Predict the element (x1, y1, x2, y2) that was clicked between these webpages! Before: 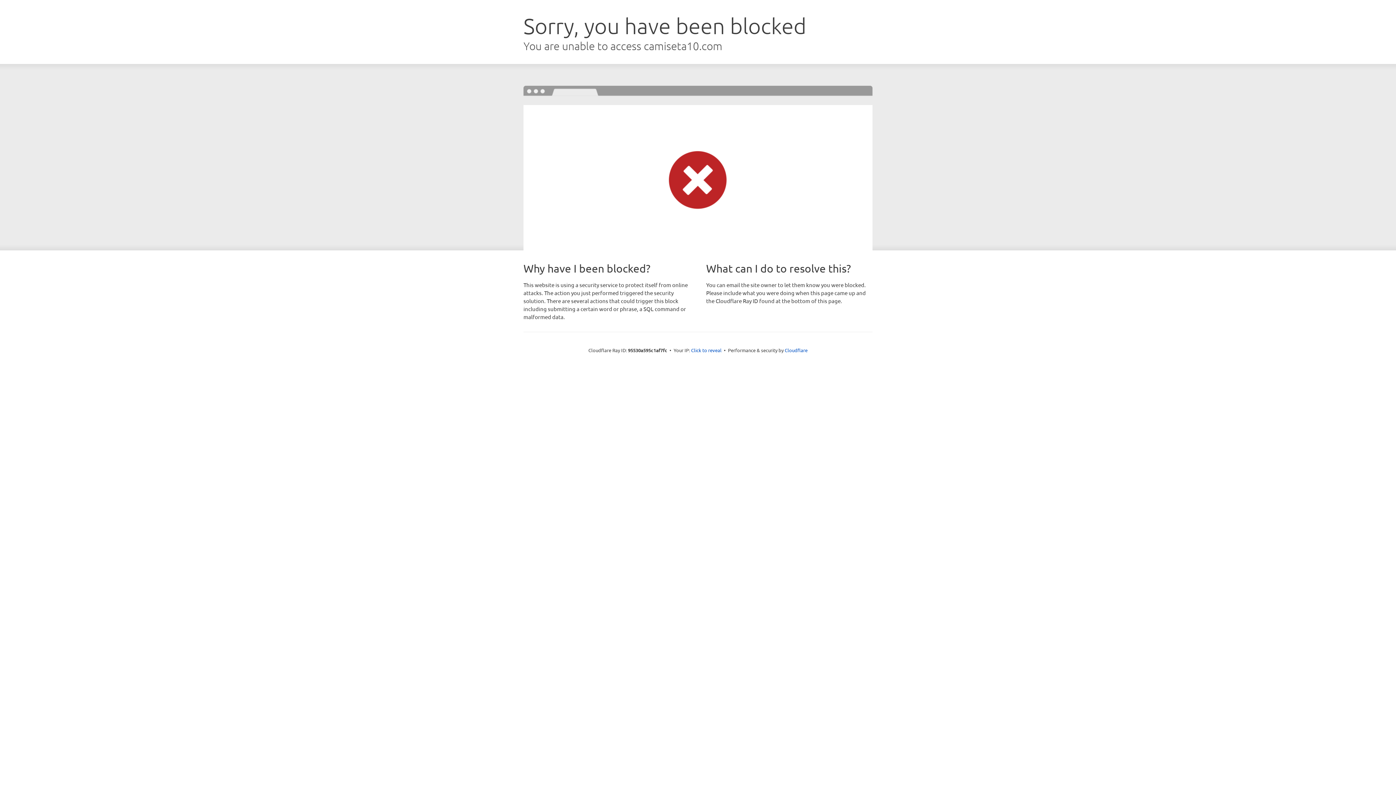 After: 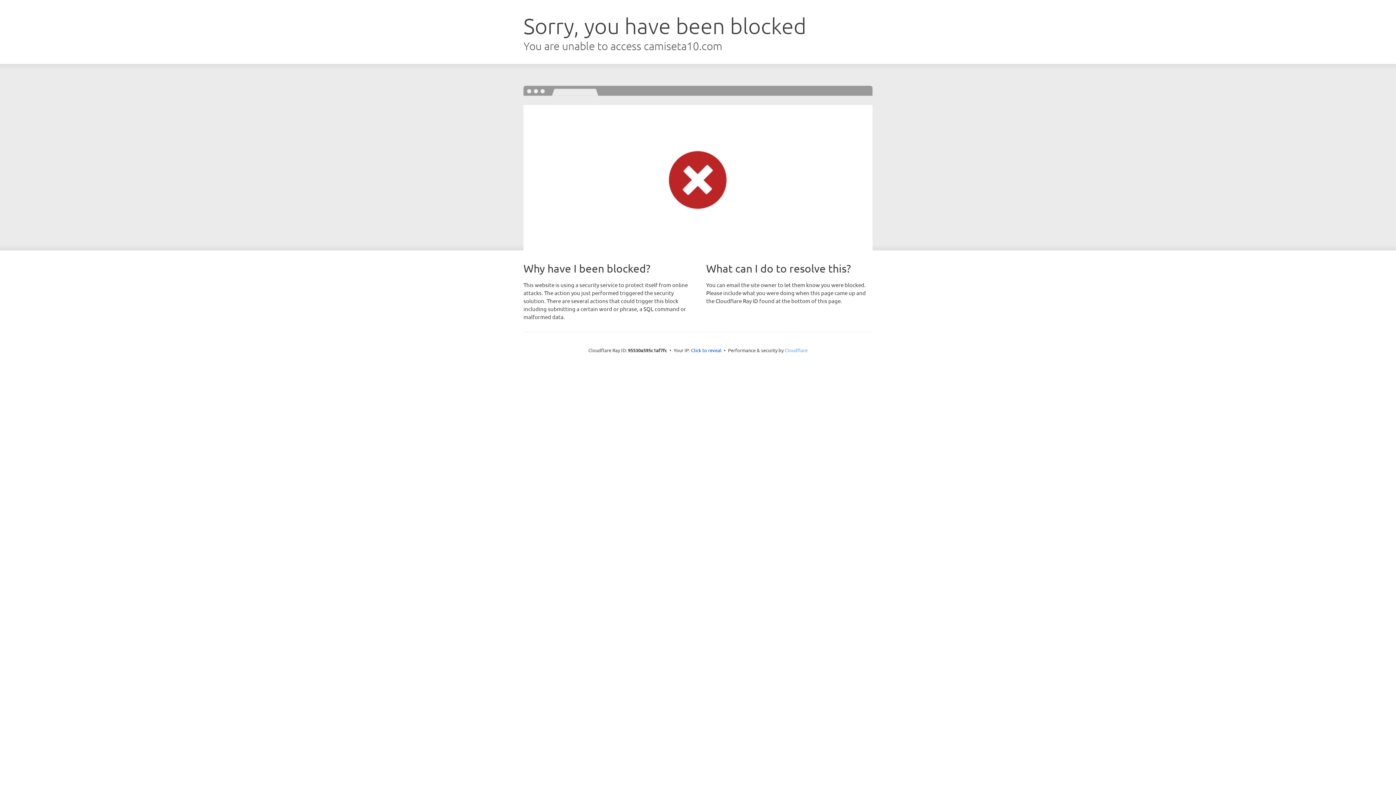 Action: bbox: (784, 347, 807, 353) label: Cloudflare